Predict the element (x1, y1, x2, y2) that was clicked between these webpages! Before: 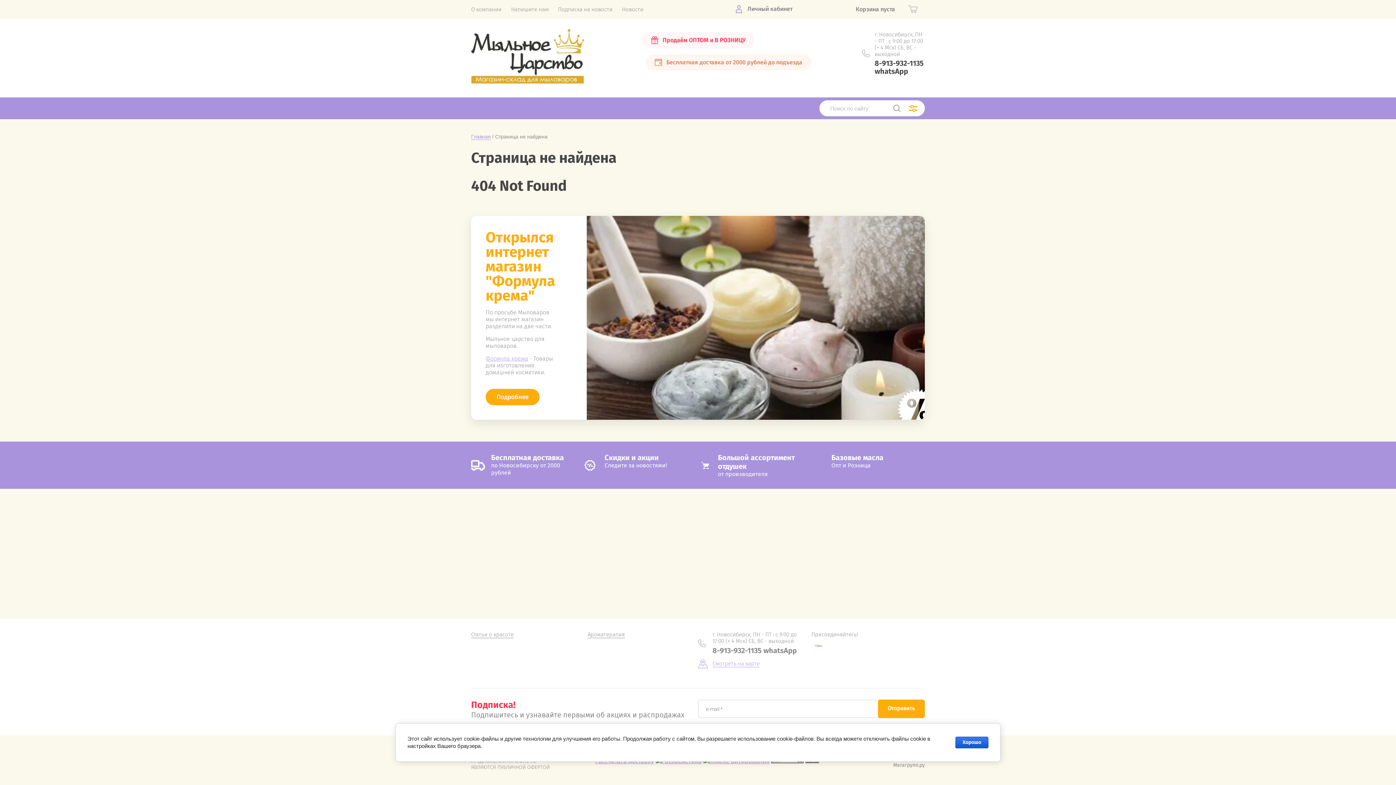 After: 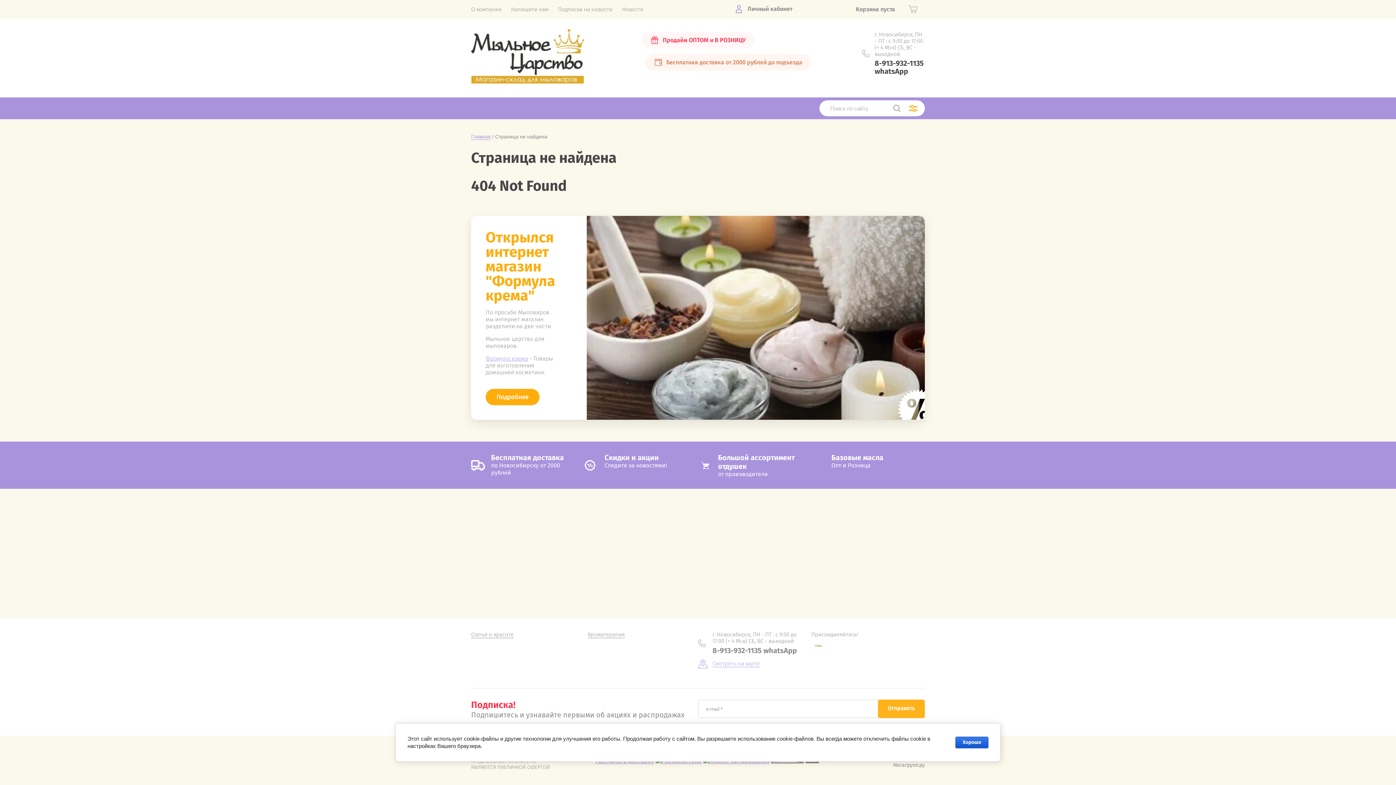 Action: label: Отправить bbox: (878, 700, 925, 718)